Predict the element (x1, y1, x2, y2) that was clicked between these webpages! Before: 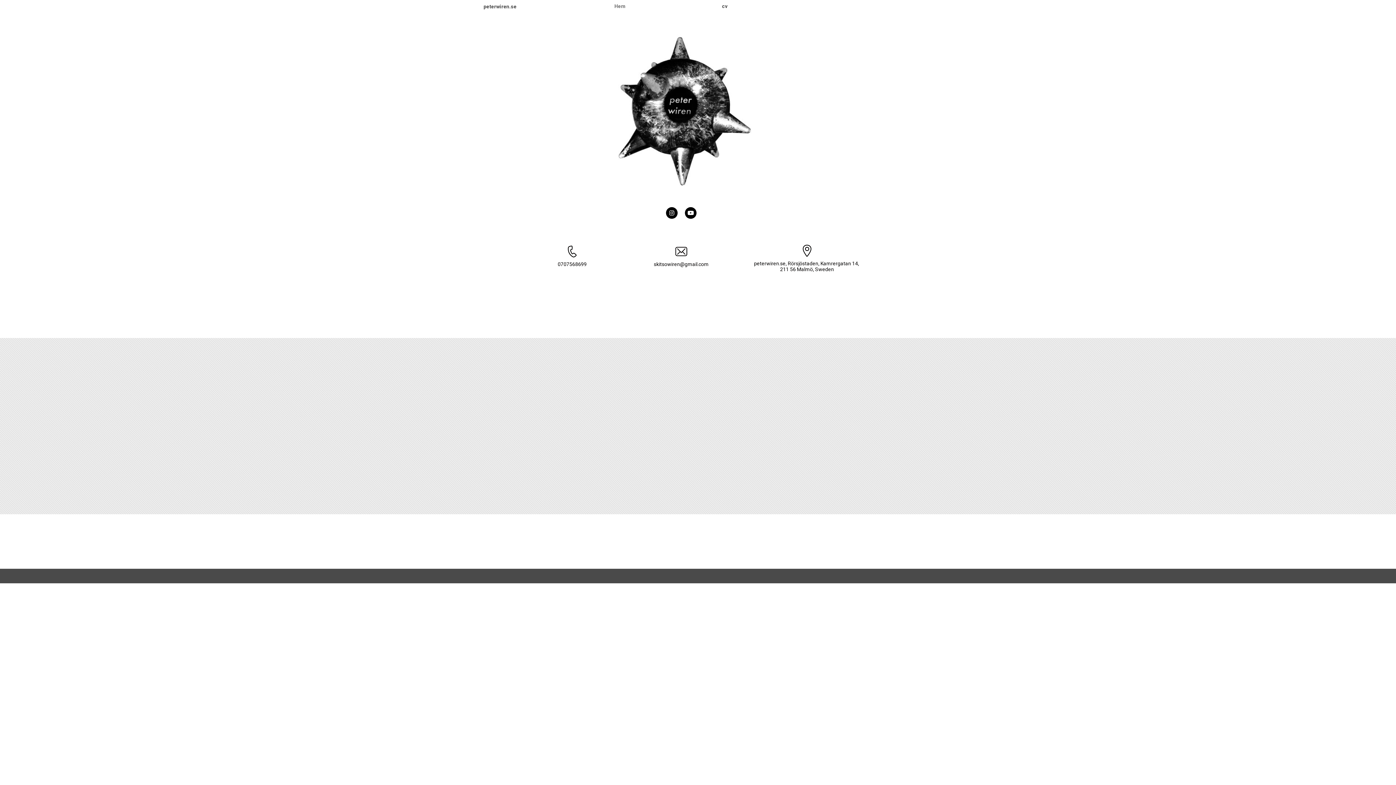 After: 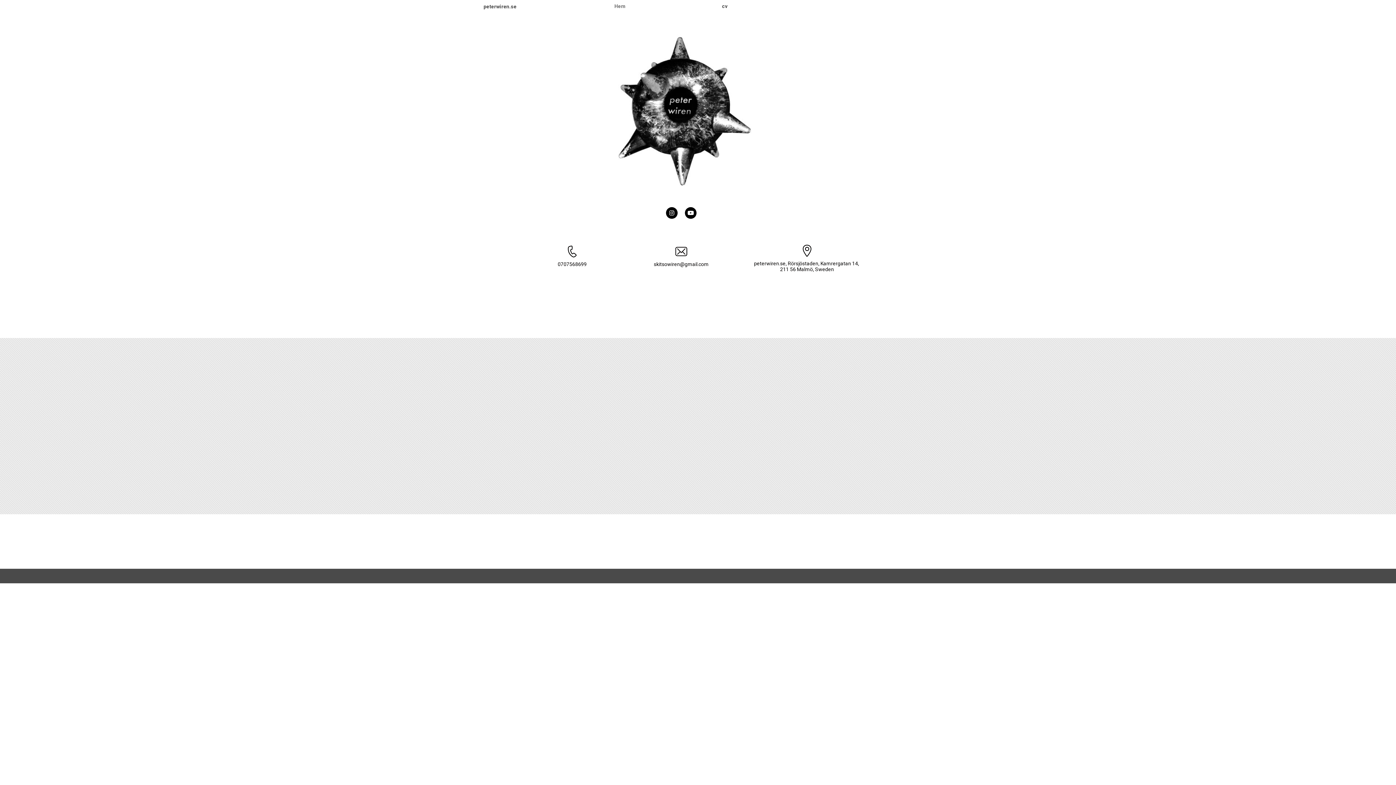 Action: bbox: (603, 0, 711, 13) label: Hem